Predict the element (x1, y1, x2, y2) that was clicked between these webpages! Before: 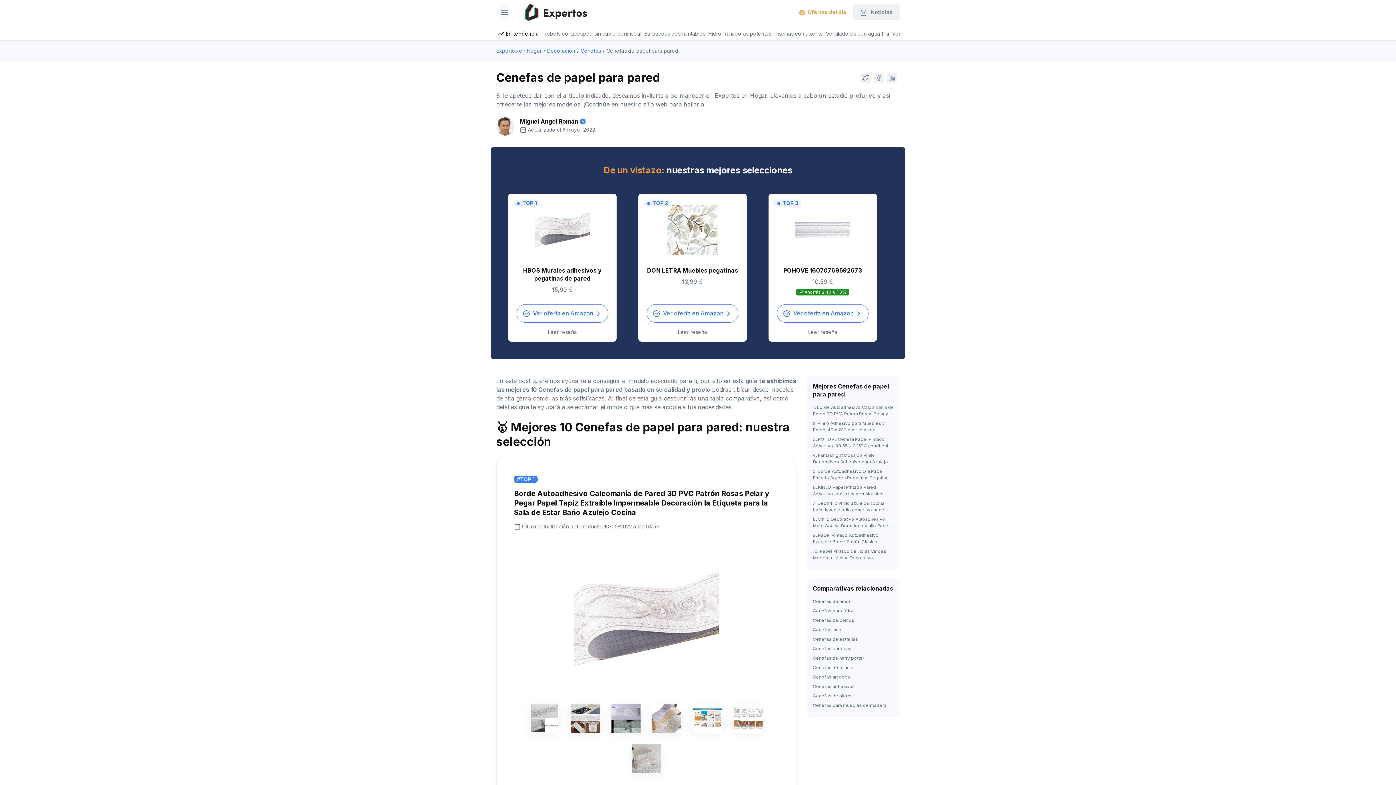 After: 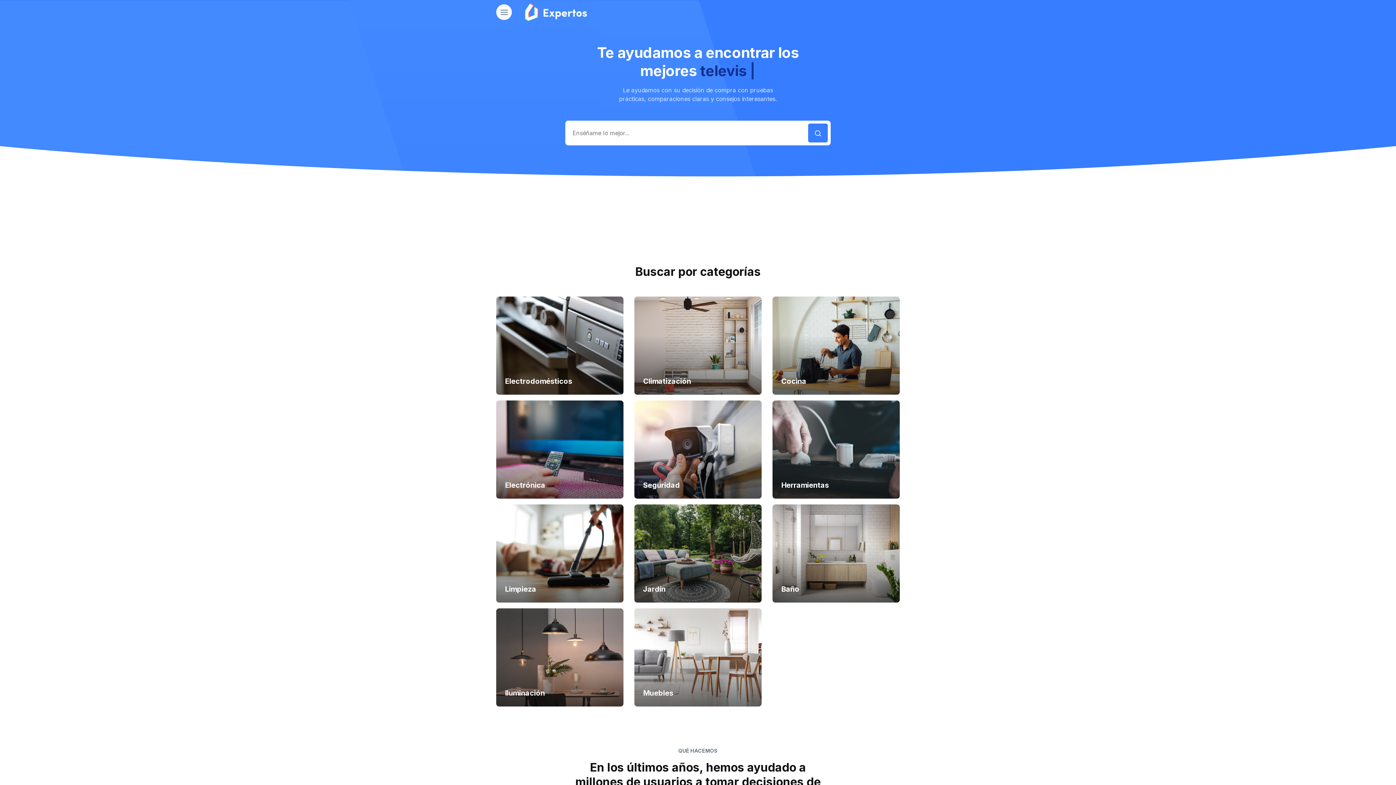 Action: bbox: (523, 2, 786, 21)